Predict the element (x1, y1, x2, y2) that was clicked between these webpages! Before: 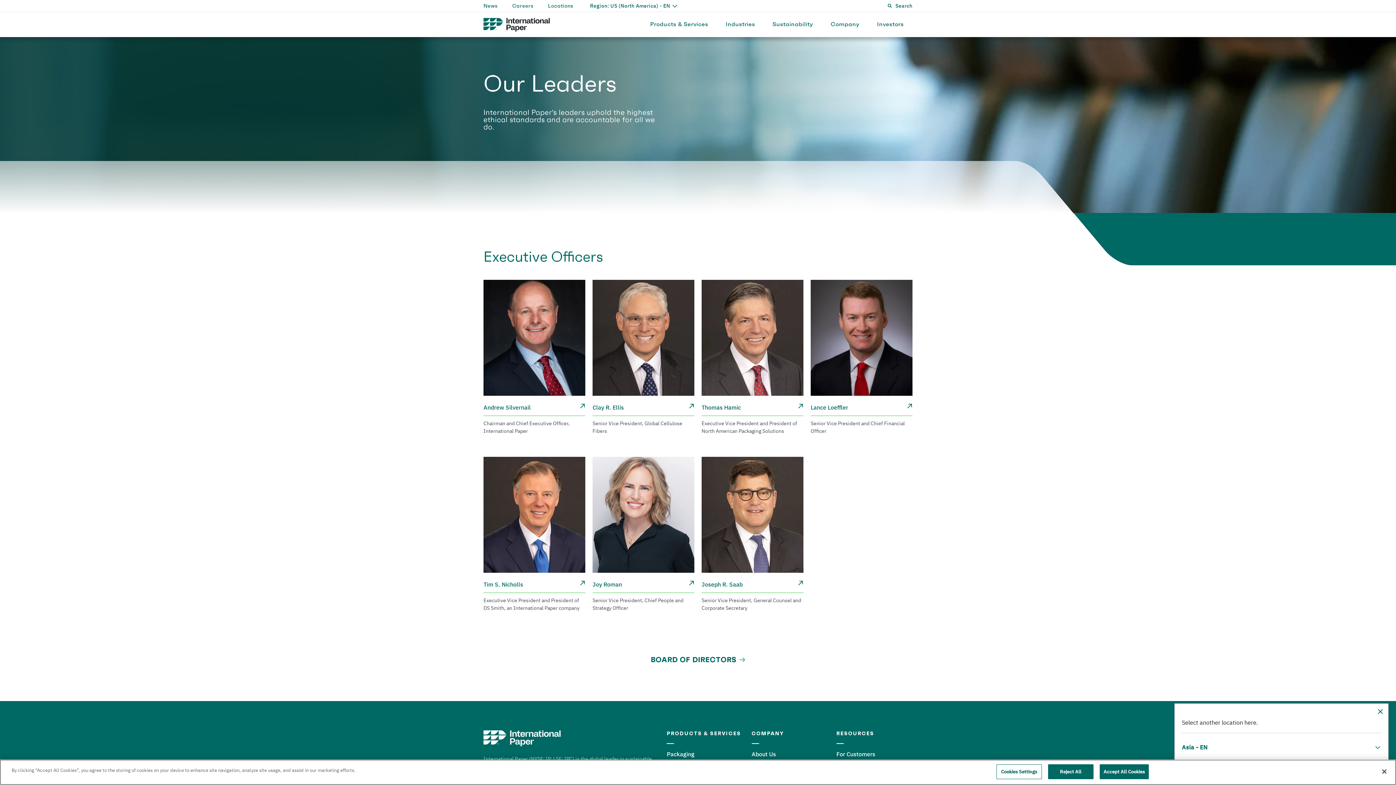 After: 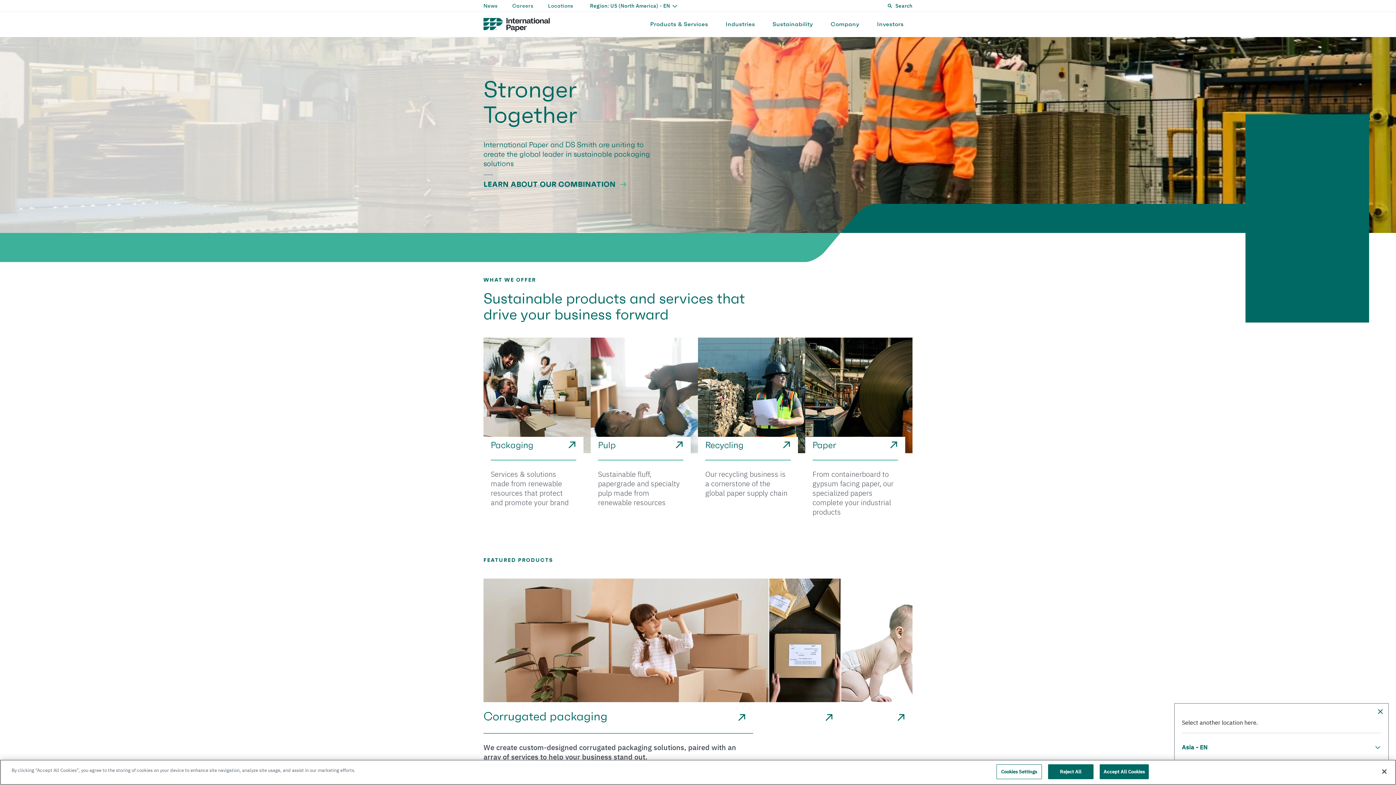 Action: bbox: (483, 20, 549, 27)